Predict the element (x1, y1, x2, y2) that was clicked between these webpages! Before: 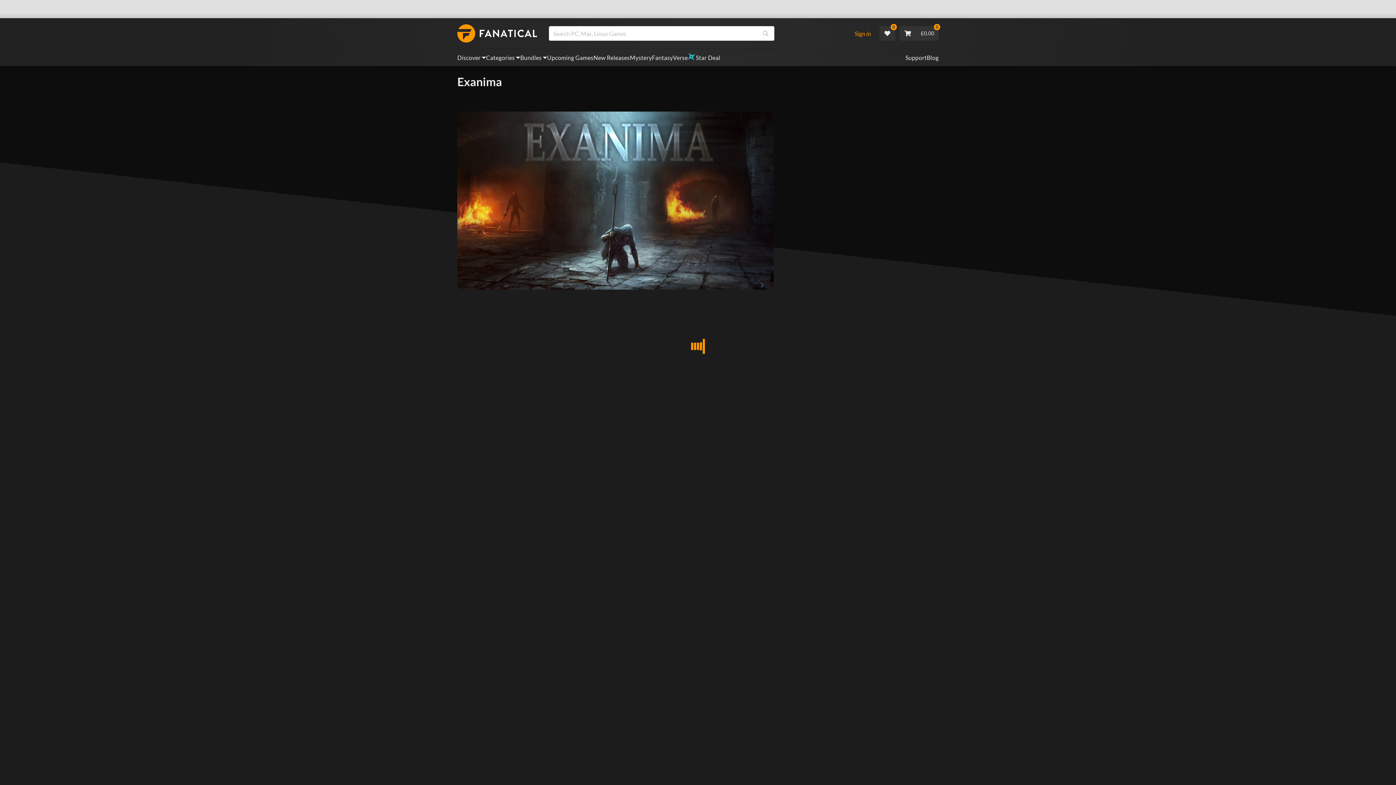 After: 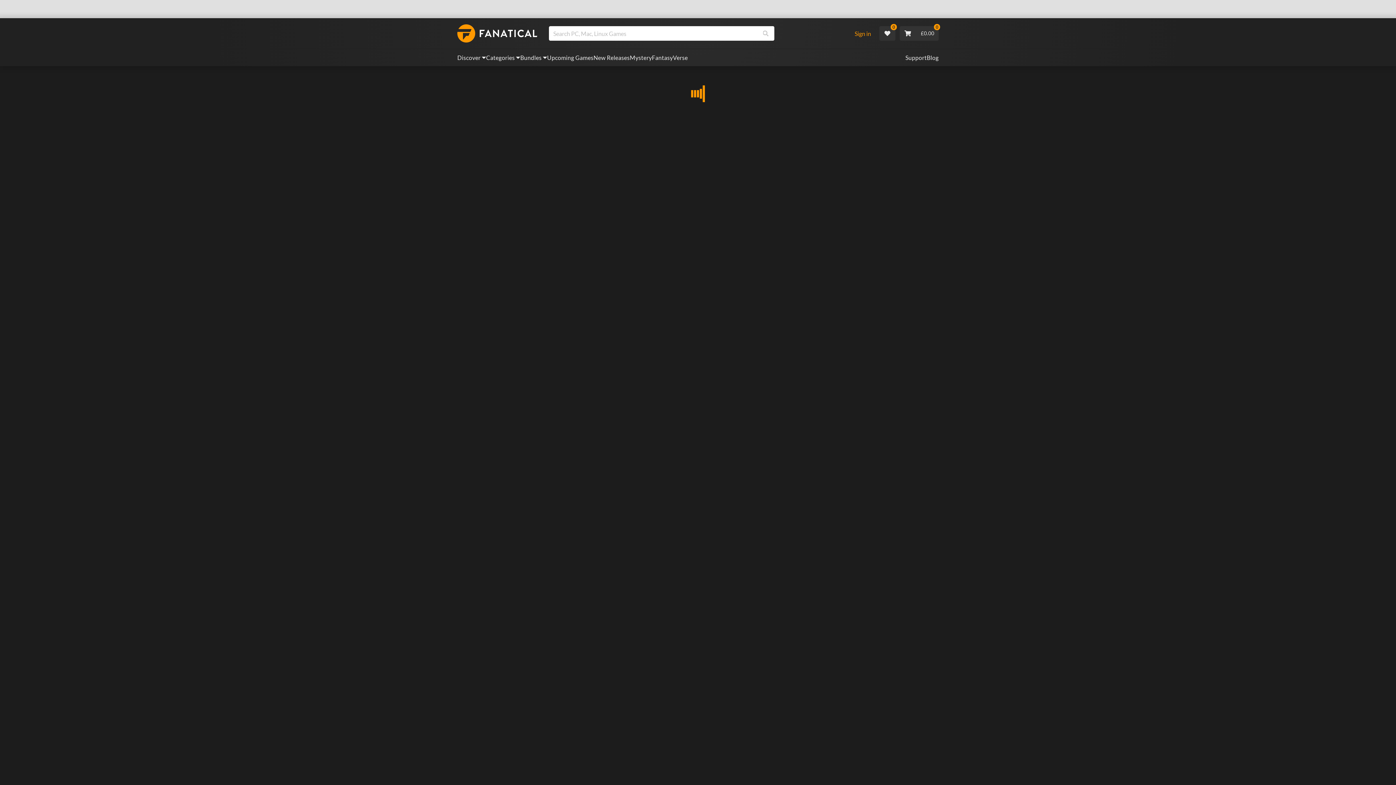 Action: label: Upcoming Games bbox: (547, 53, 593, 62)